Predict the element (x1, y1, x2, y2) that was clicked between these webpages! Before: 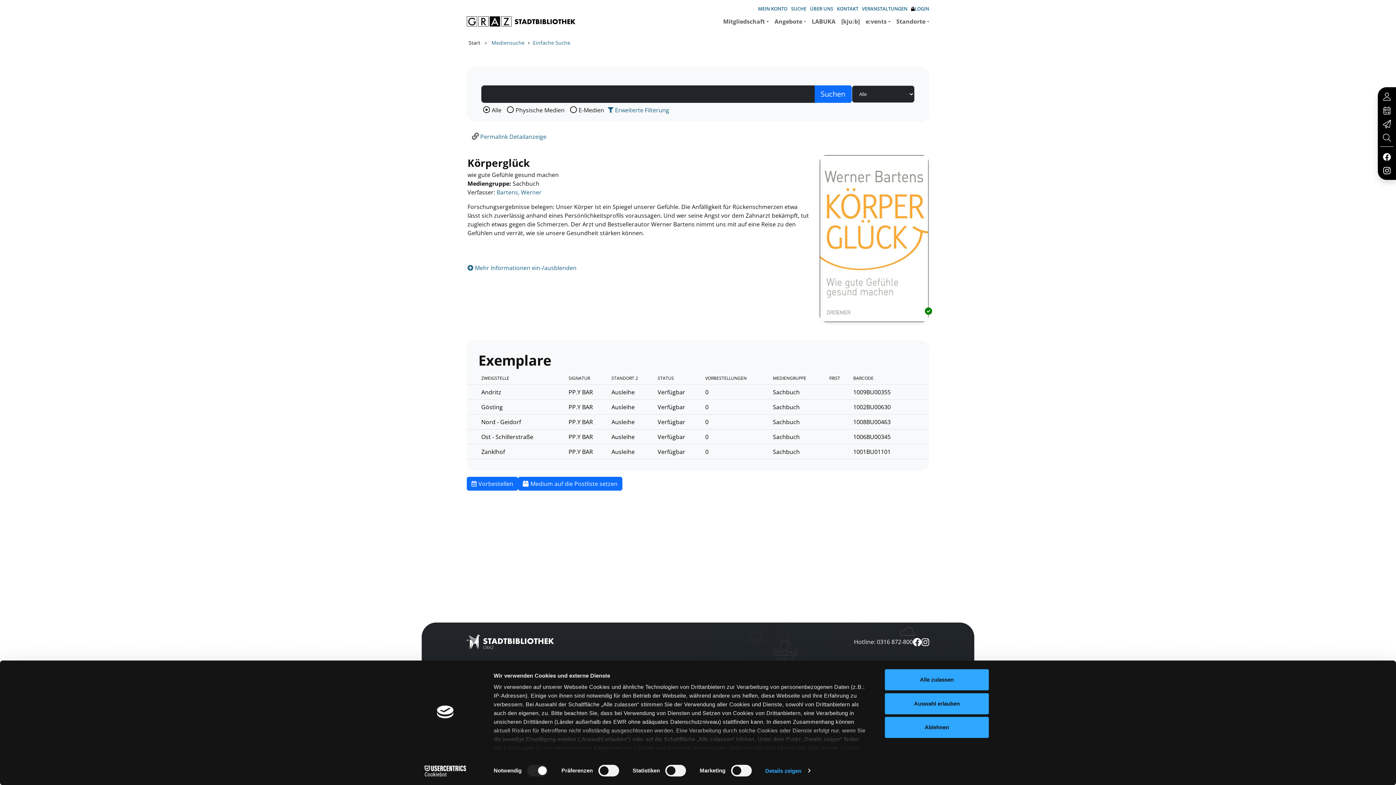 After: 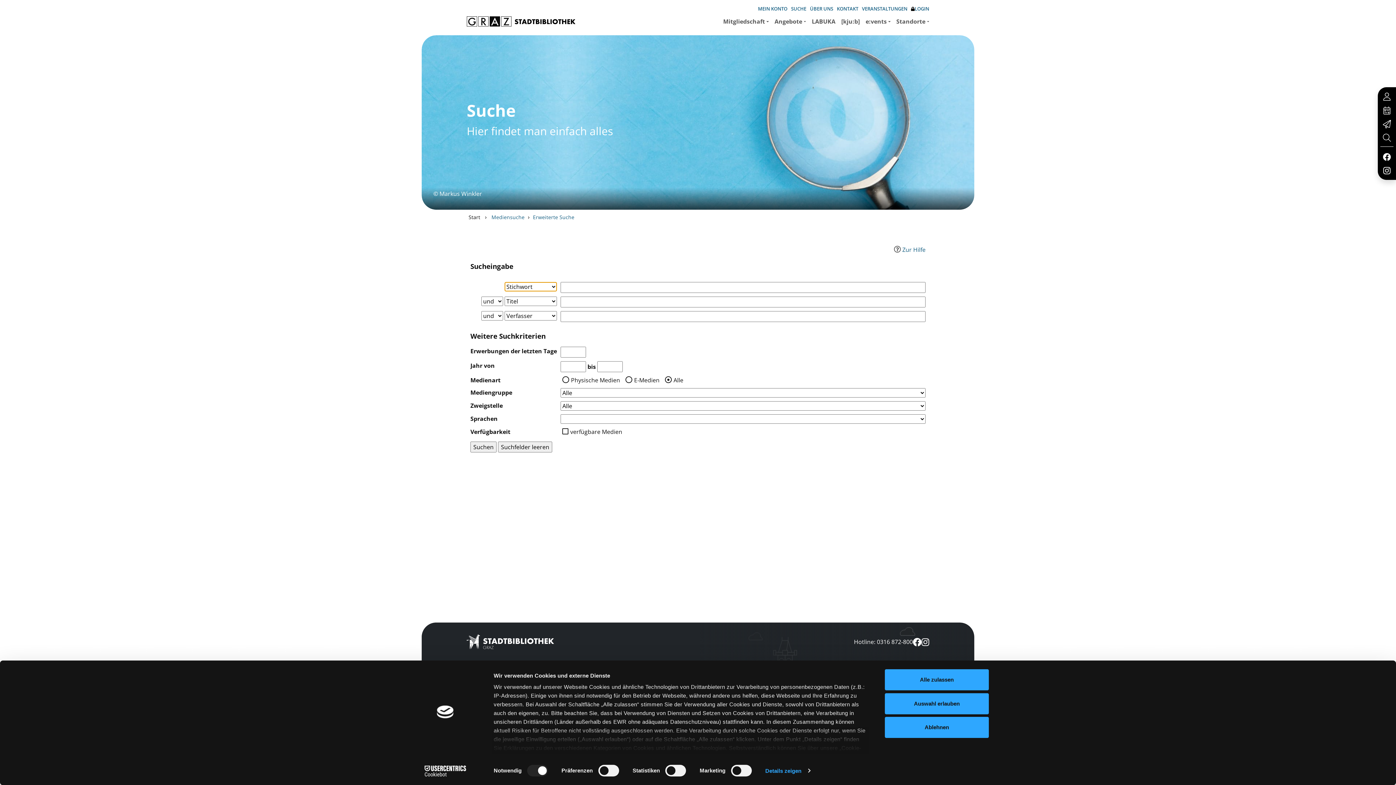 Action: label: SUCHE bbox: (789, 3, 808, 14)